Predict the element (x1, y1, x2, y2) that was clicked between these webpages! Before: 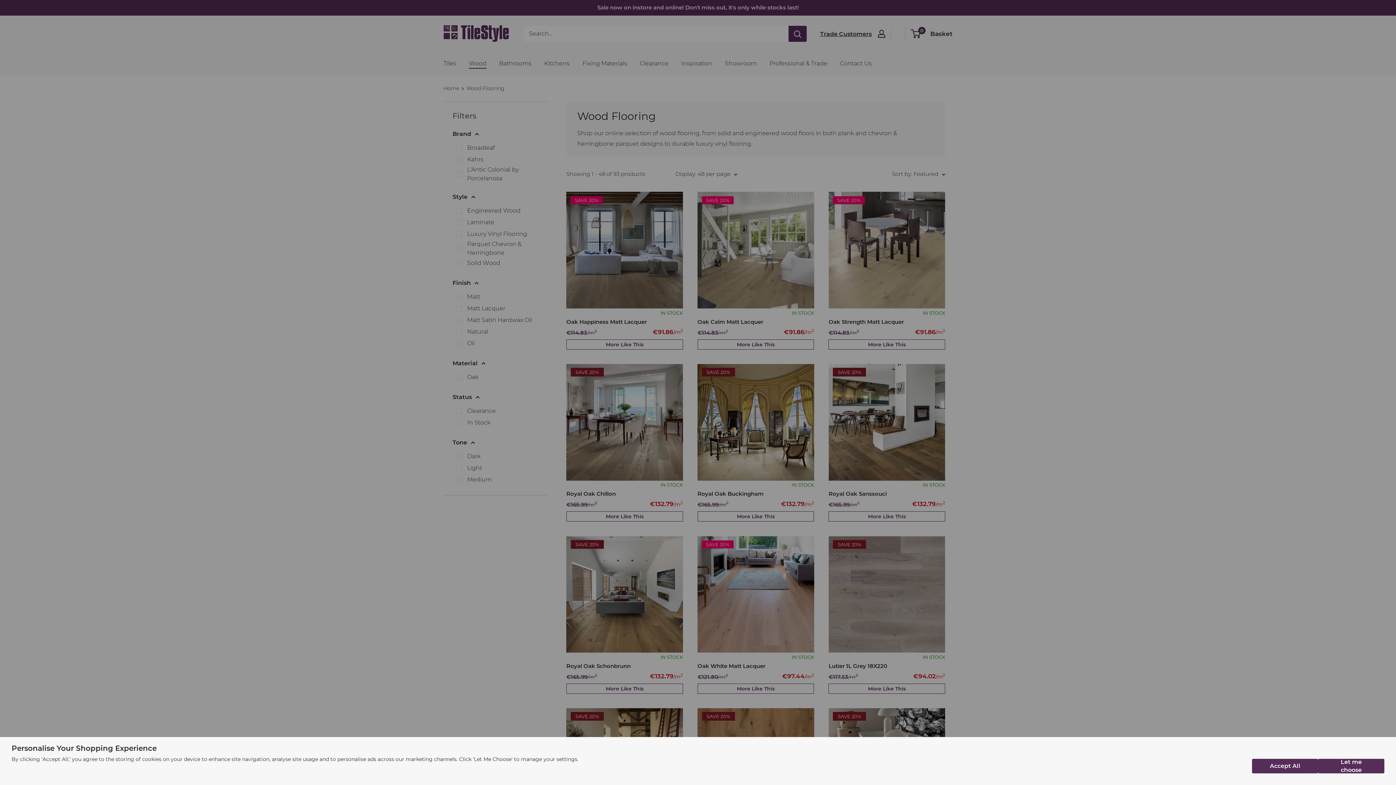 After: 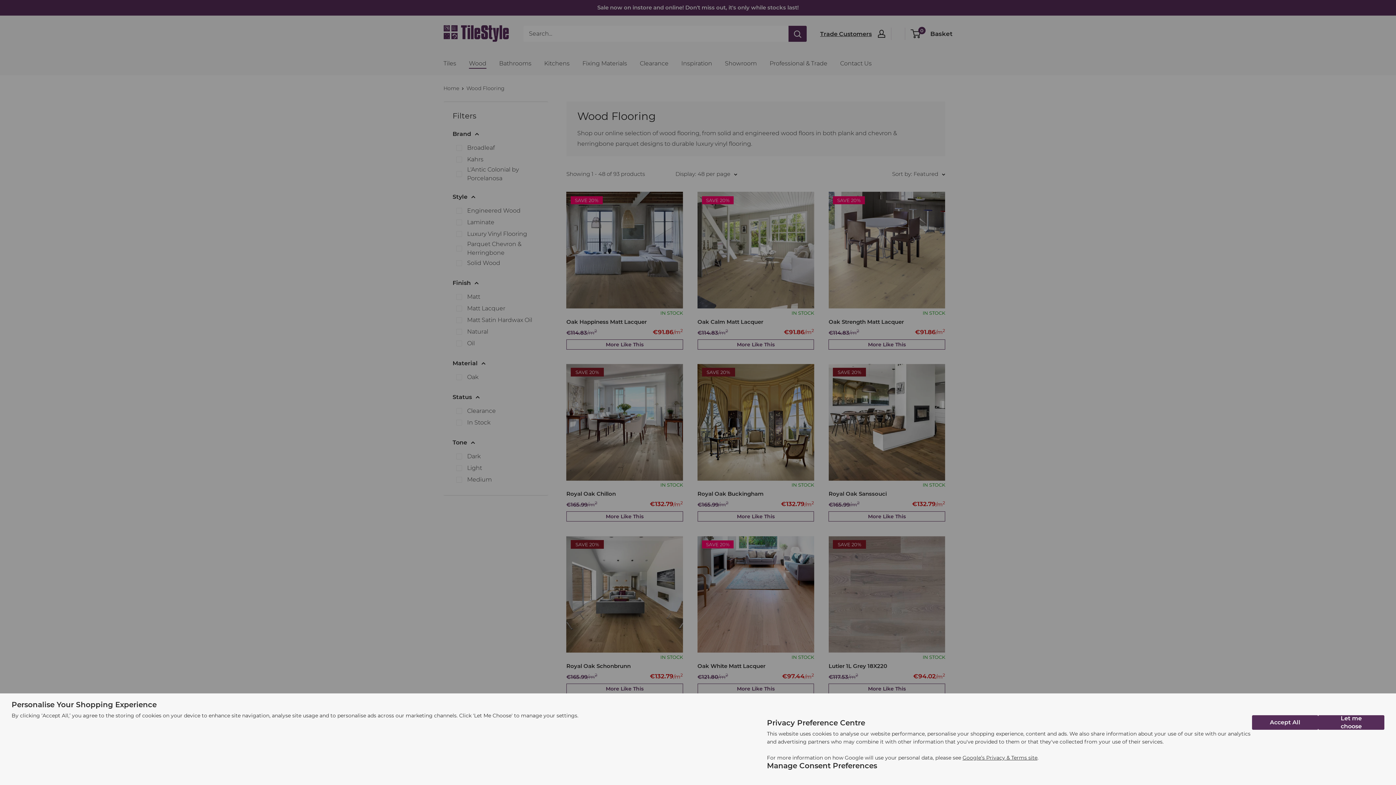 Action: bbox: (1318, 759, 1384, 773) label: Let me choose